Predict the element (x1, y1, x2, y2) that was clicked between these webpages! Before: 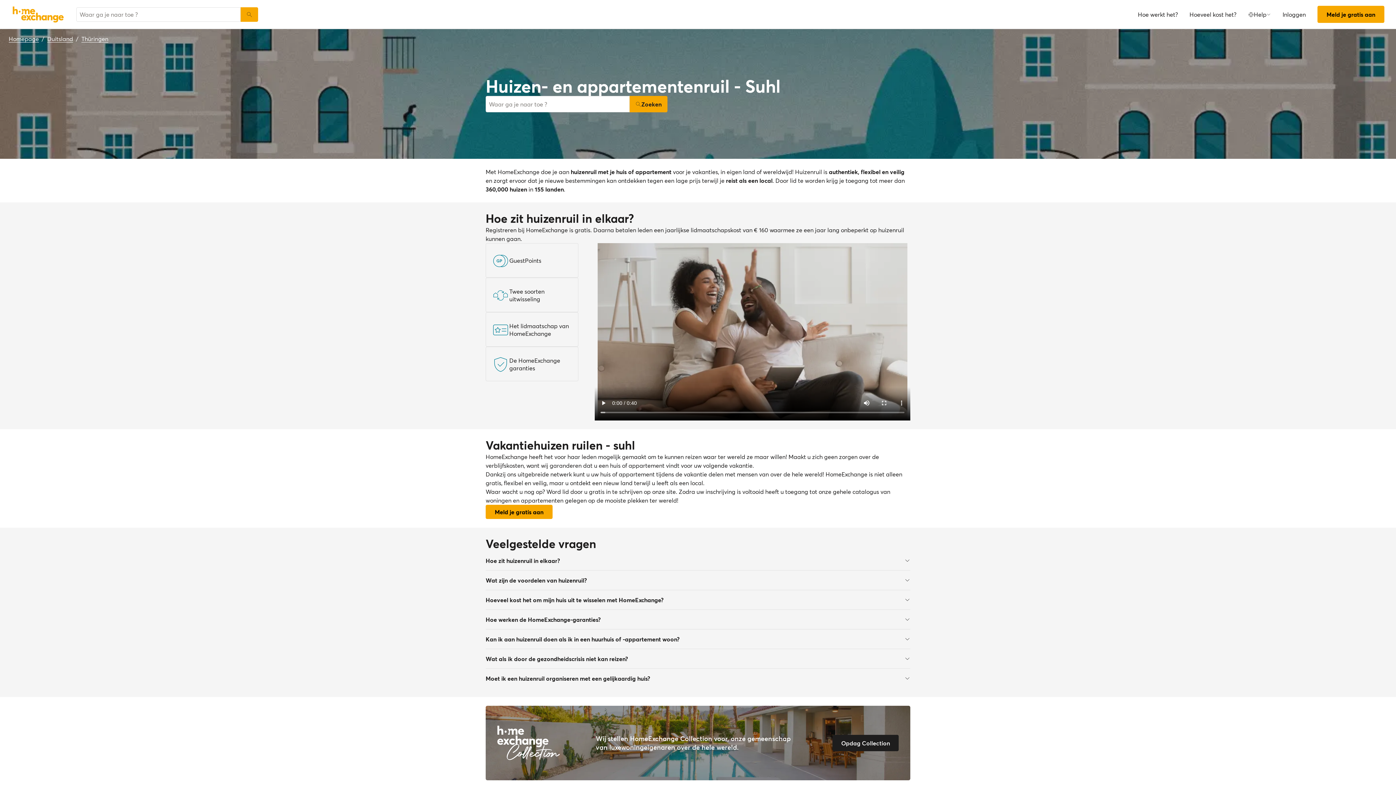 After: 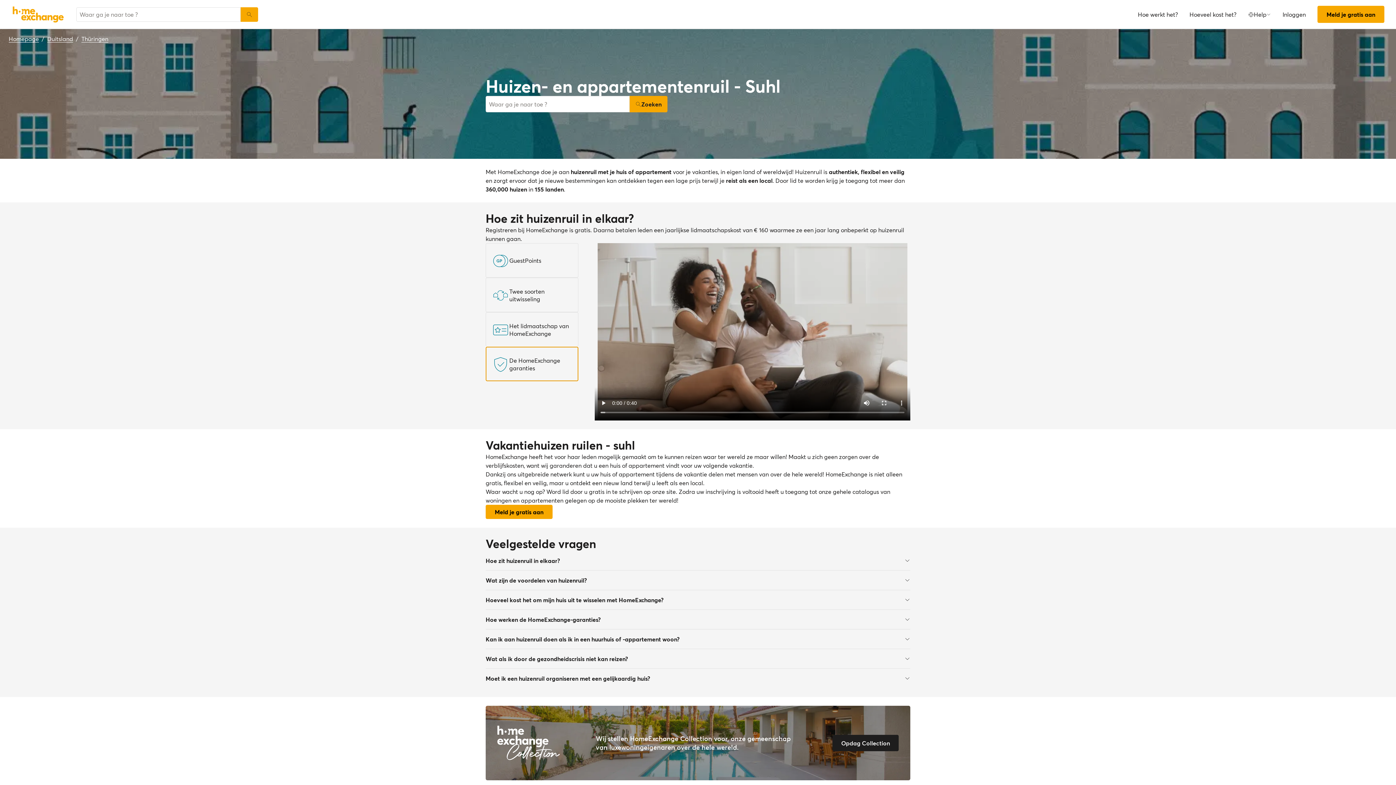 Action: bbox: (485, 346, 578, 381) label: De HomeExchange garanties